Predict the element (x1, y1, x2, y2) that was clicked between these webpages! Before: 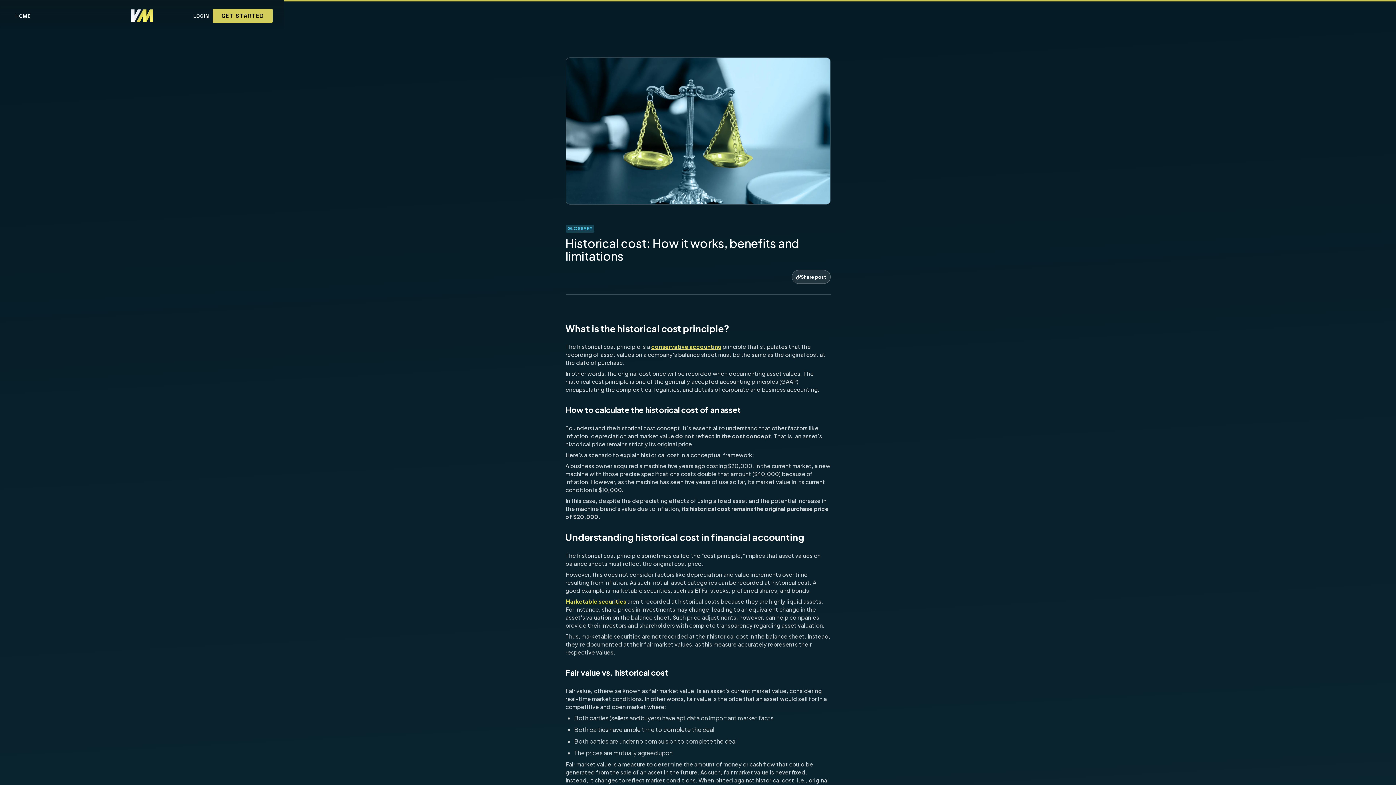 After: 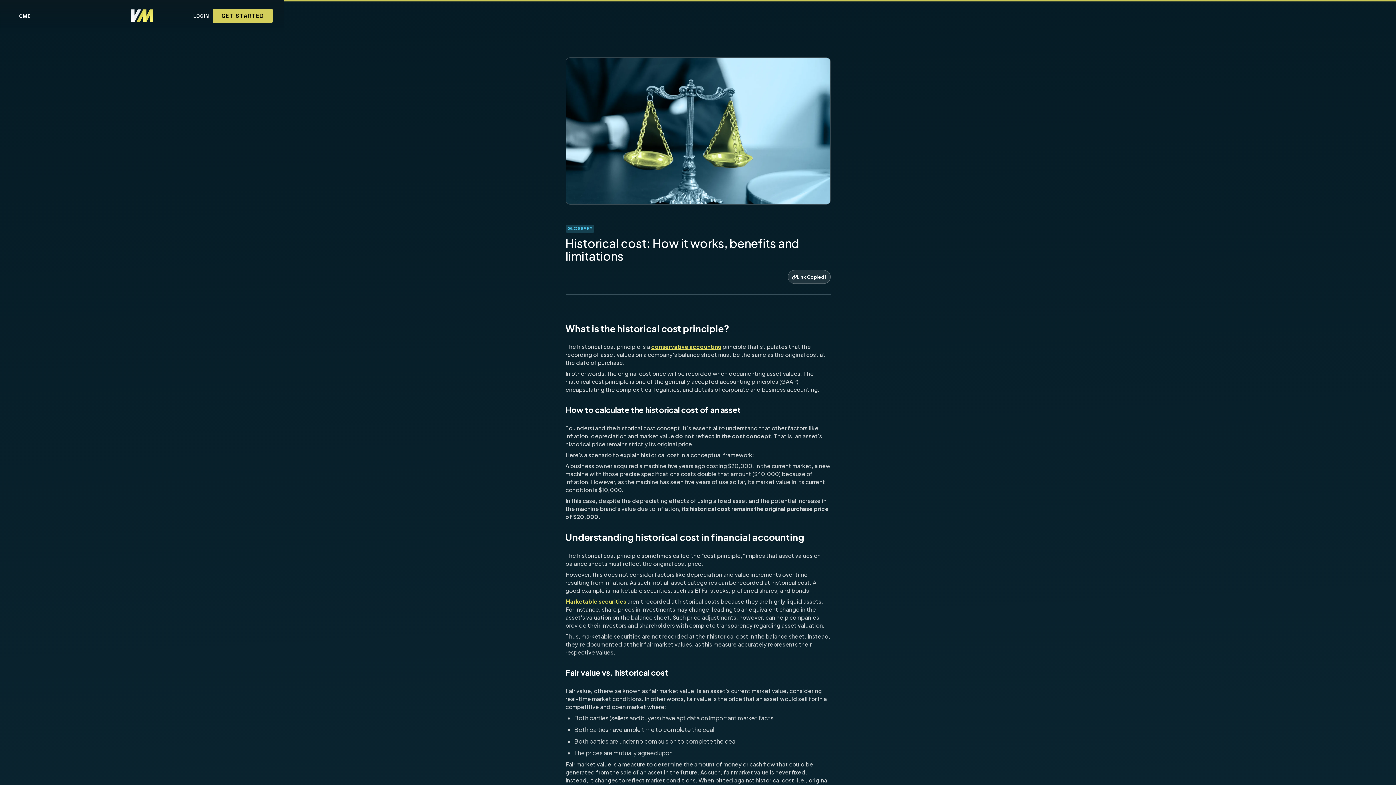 Action: bbox: (792, 270, 830, 283) label: Share post